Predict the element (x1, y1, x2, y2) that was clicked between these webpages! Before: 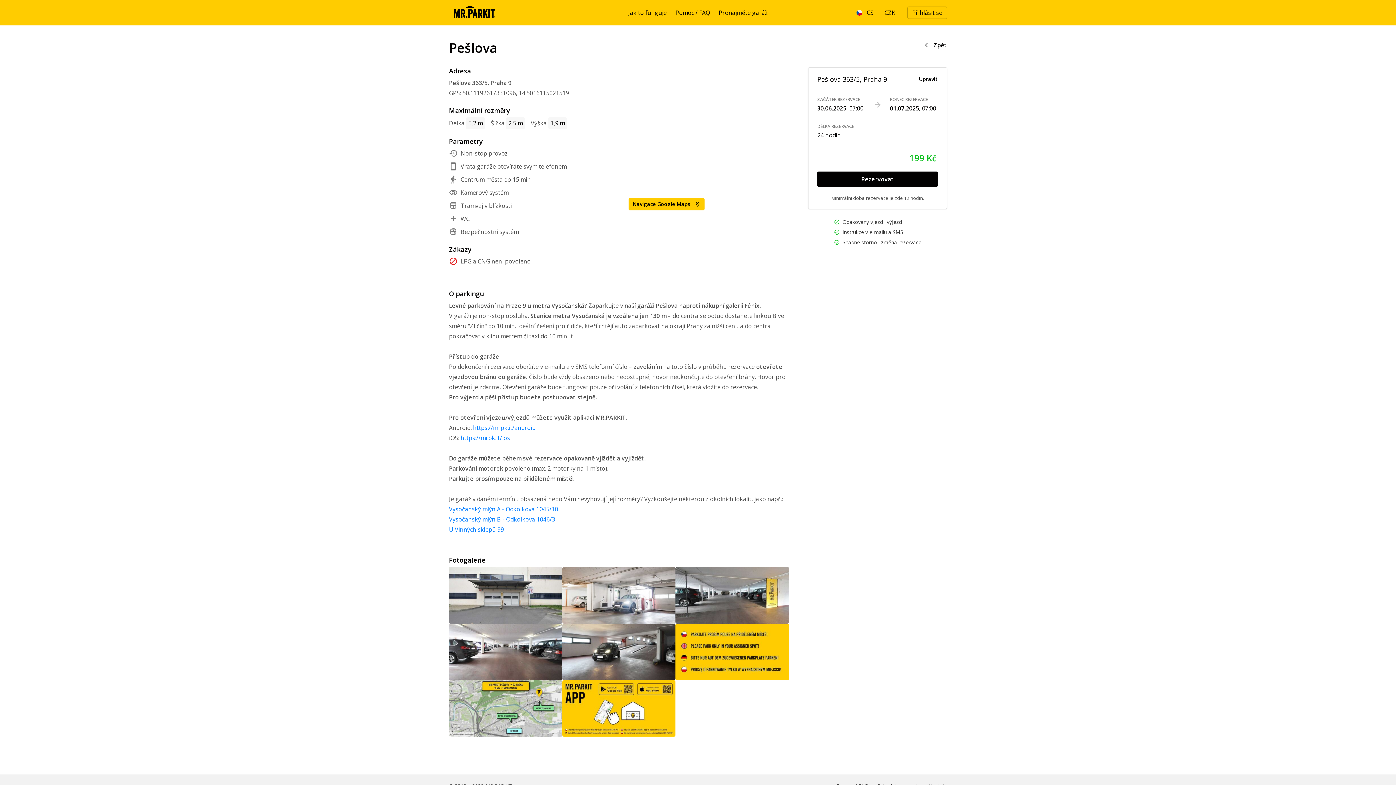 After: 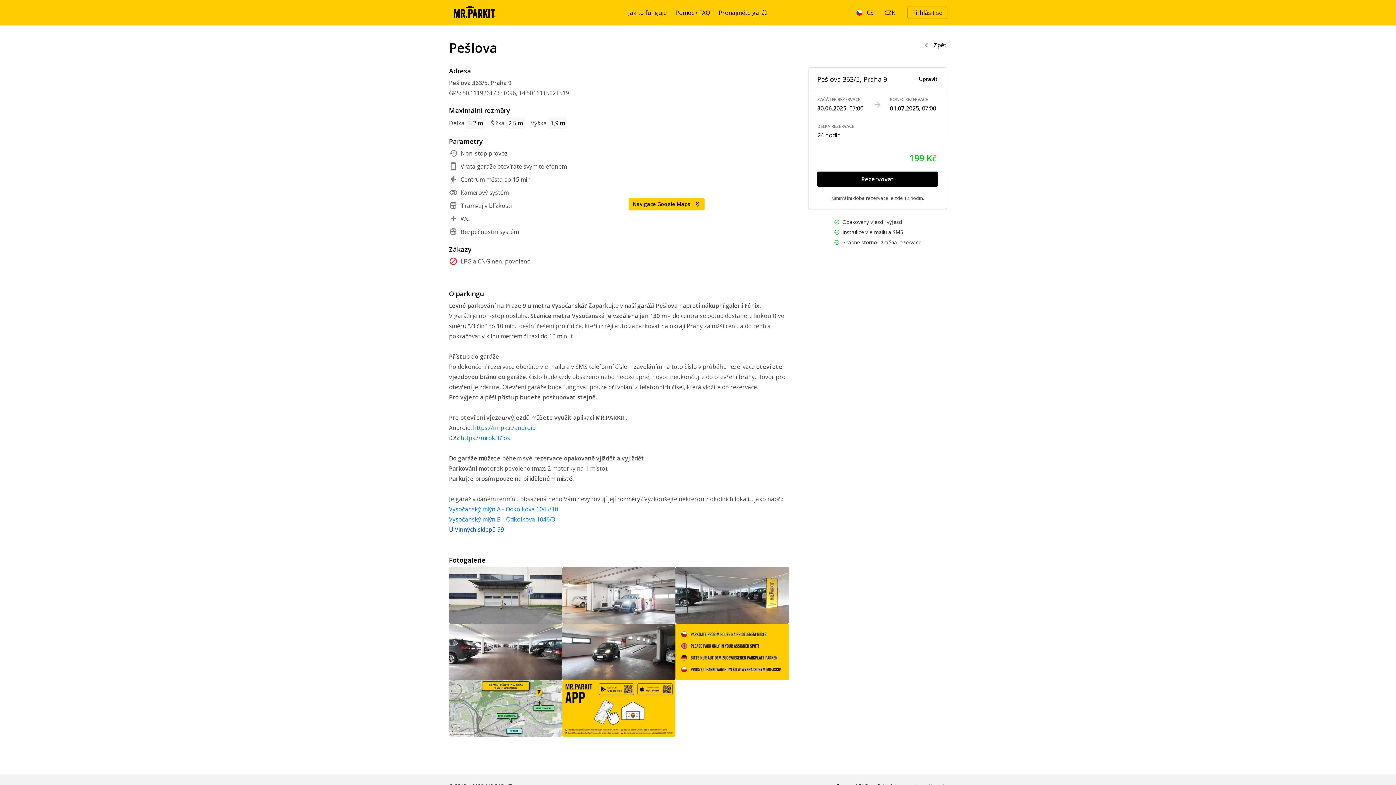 Action: label: U Vinných sklepů 99 bbox: (449, 525, 504, 533)